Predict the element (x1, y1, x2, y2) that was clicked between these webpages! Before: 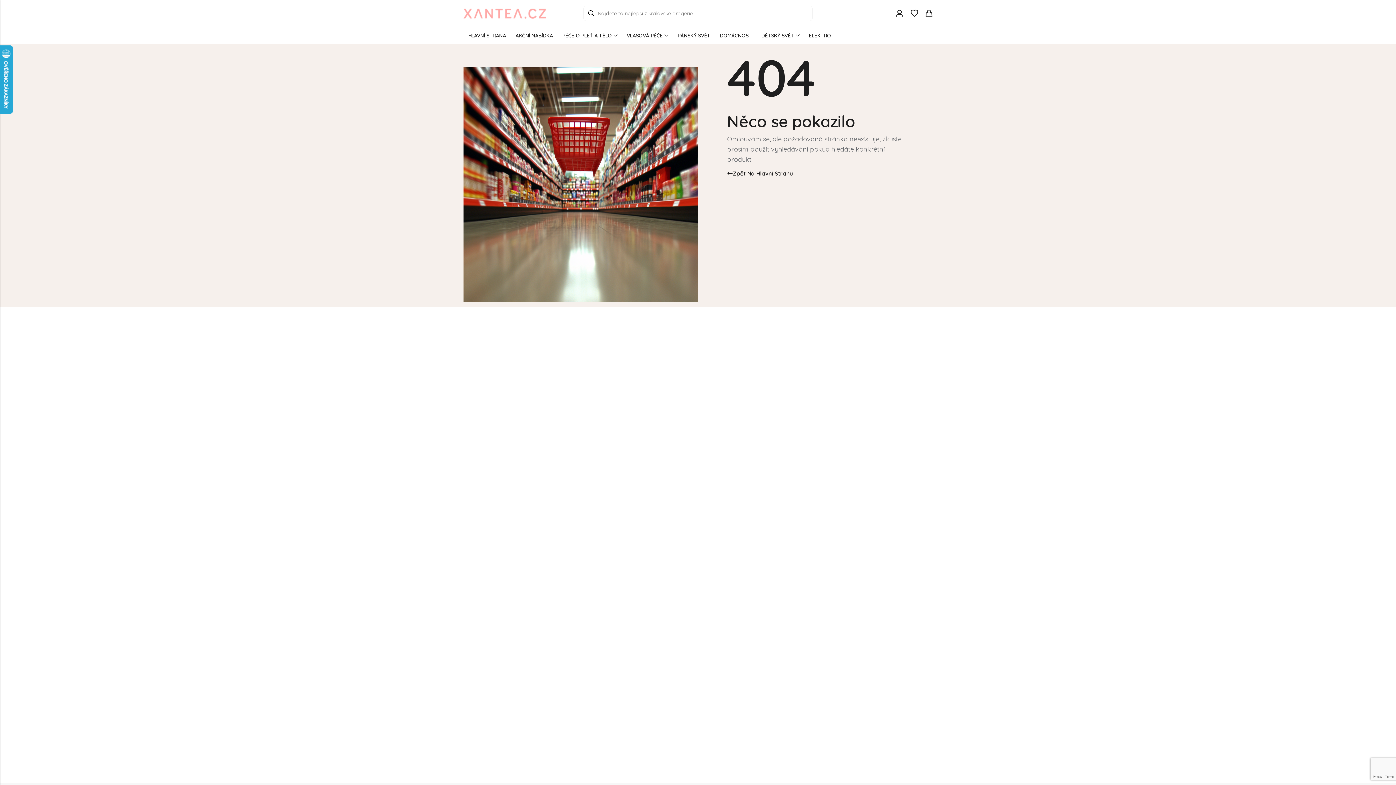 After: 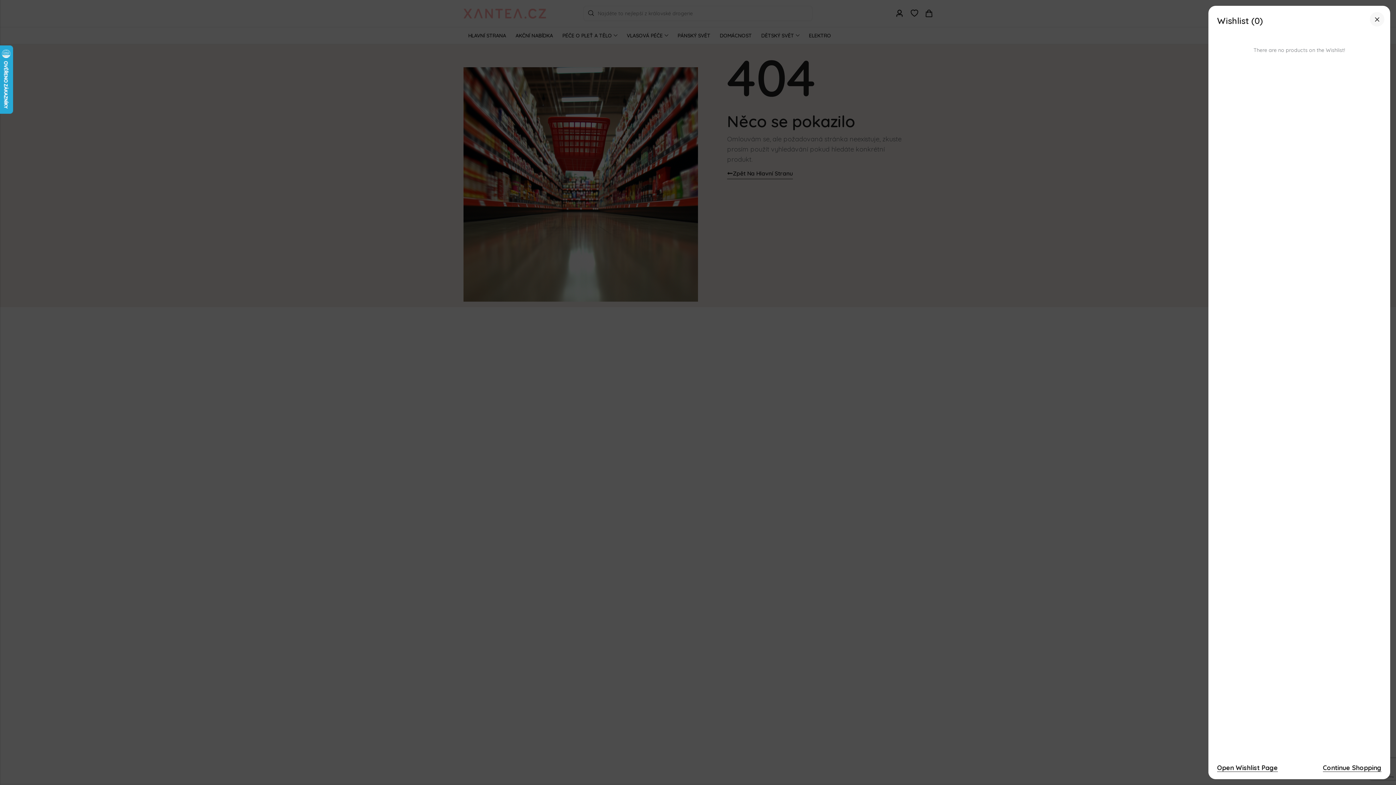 Action: label: Wishlist bbox: (910, 8, 918, 18)